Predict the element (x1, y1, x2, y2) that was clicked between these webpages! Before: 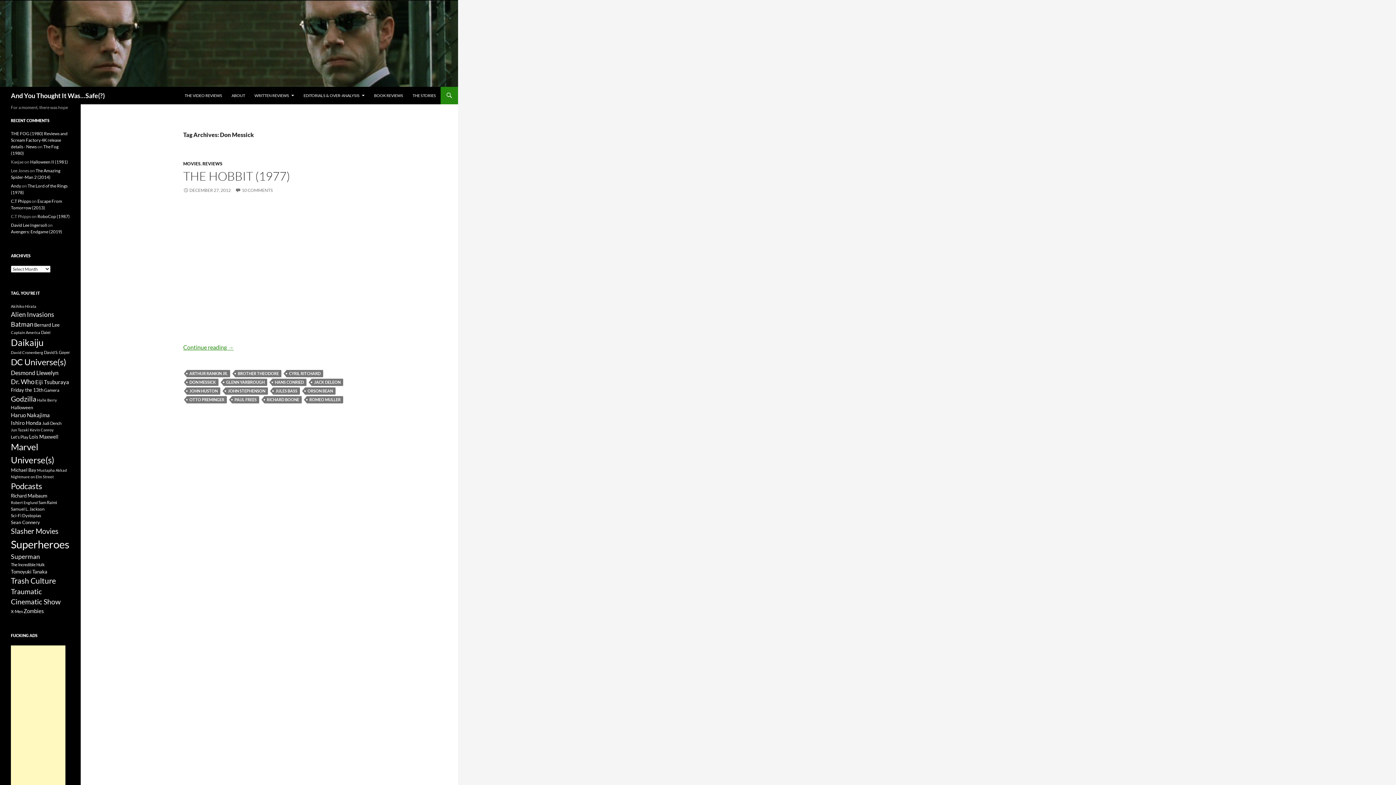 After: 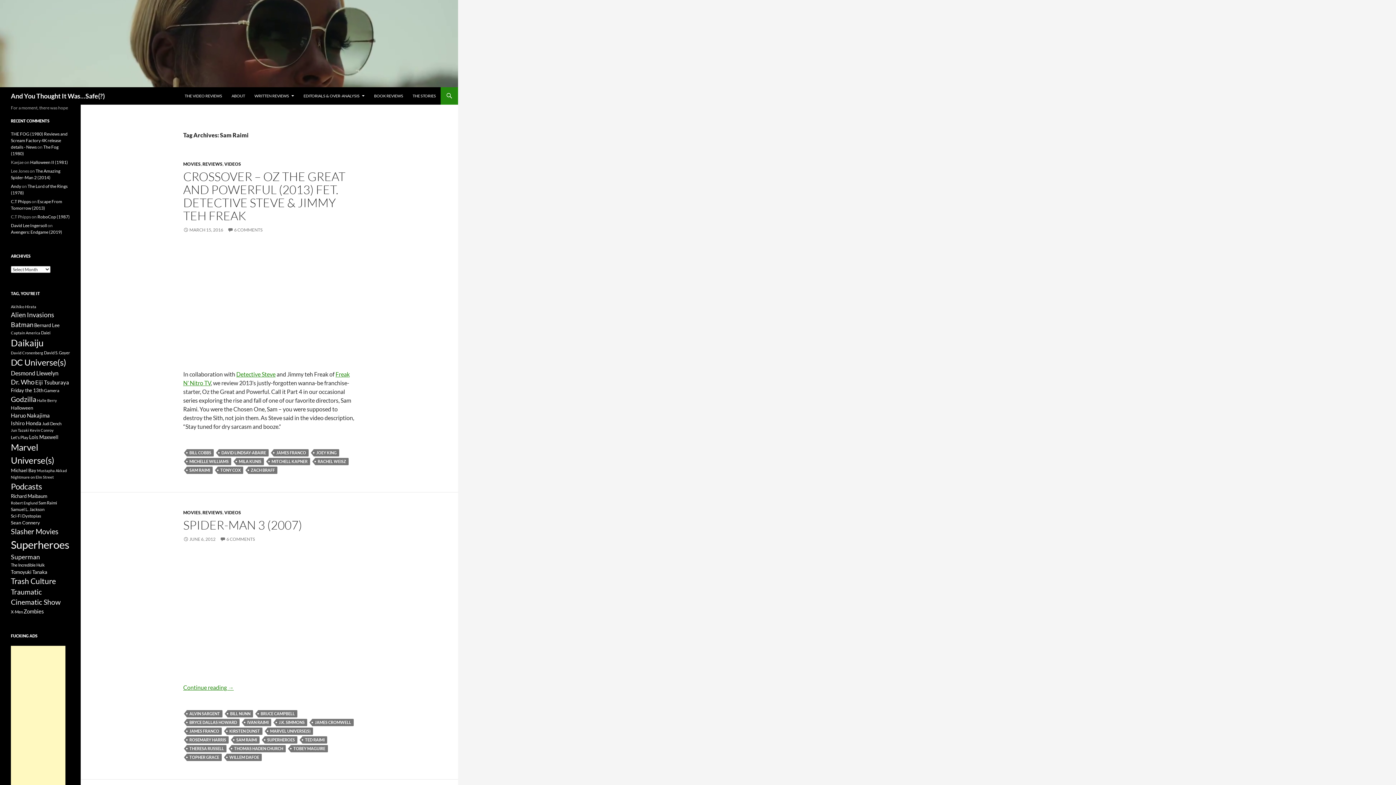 Action: bbox: (38, 500, 57, 505) label: Sam Raimi (8 items)